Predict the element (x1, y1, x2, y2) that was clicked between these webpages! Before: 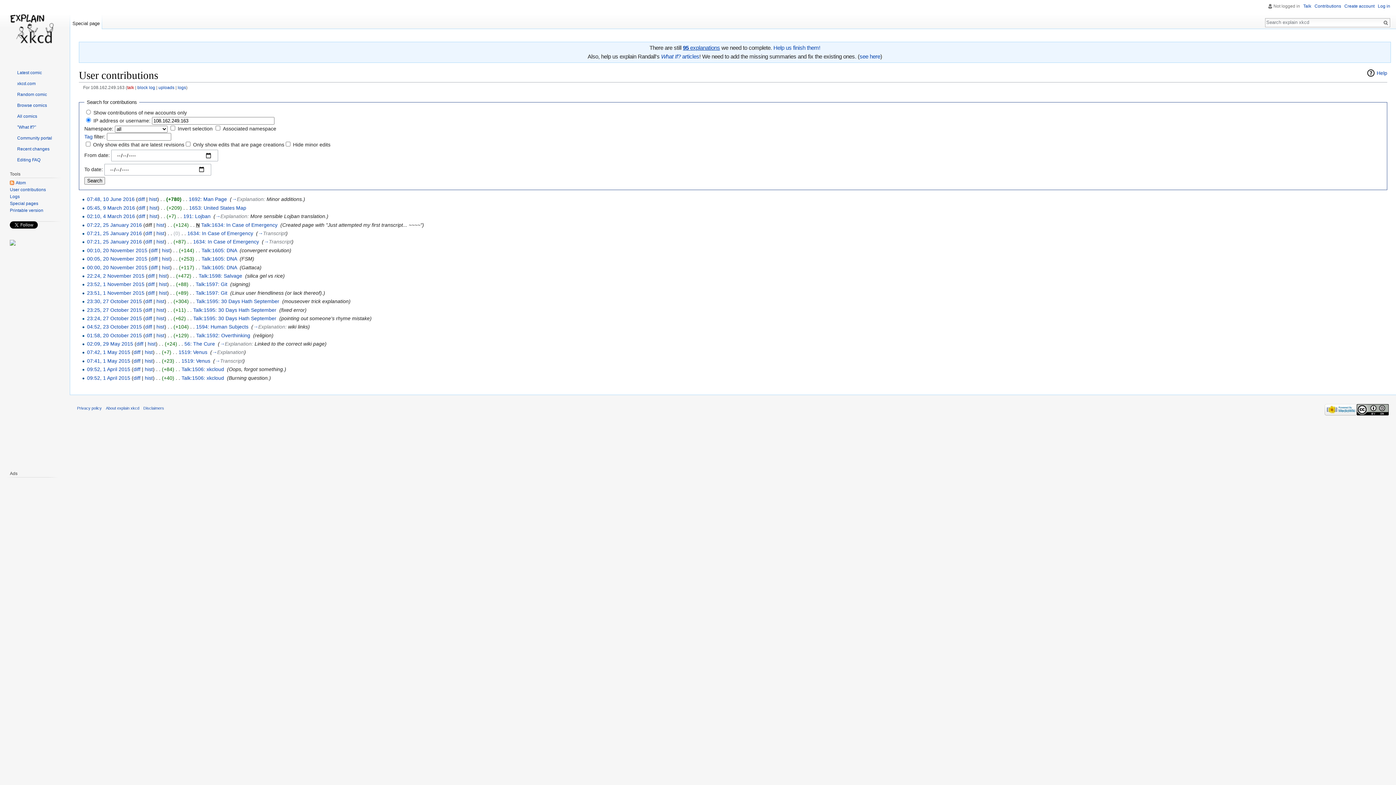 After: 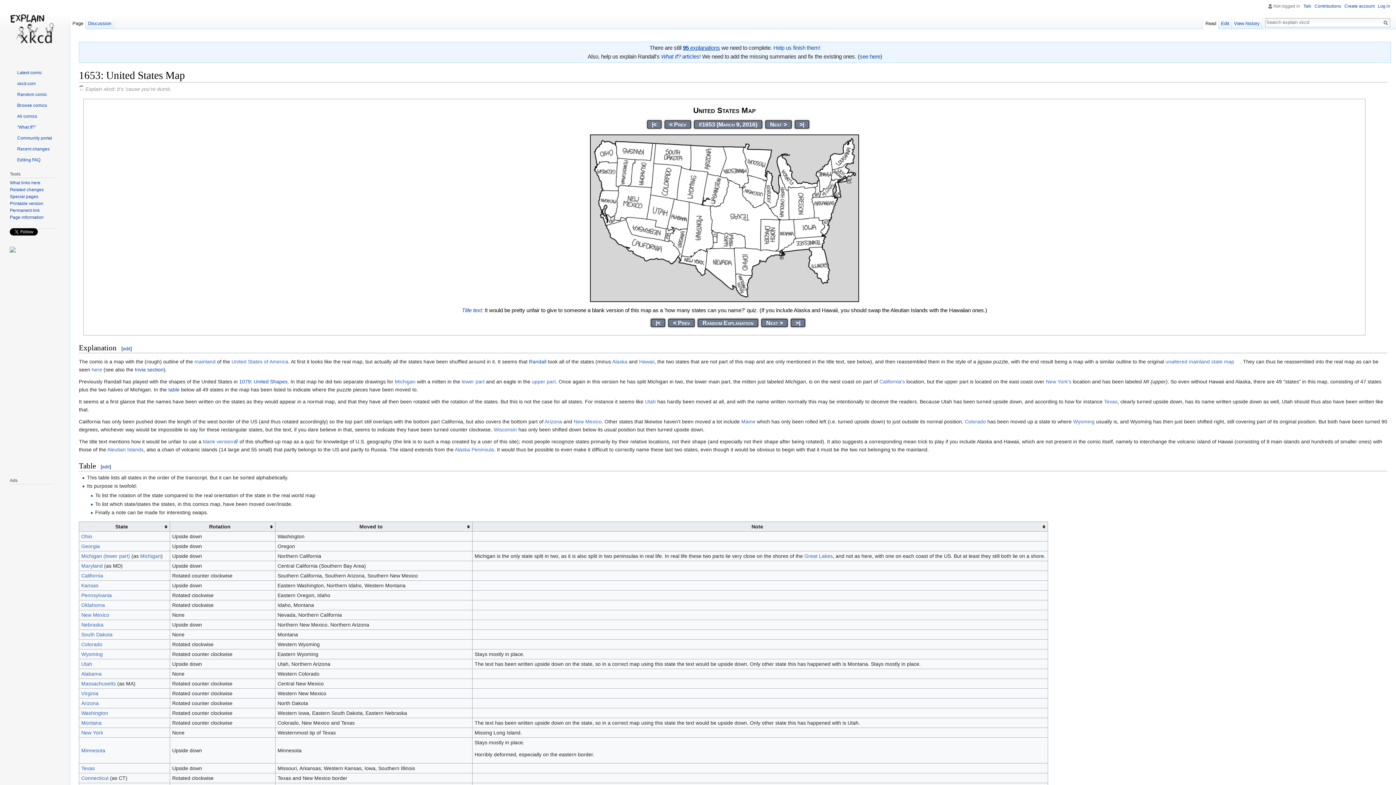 Action: label: 1653: United States Map bbox: (189, 205, 246, 210)